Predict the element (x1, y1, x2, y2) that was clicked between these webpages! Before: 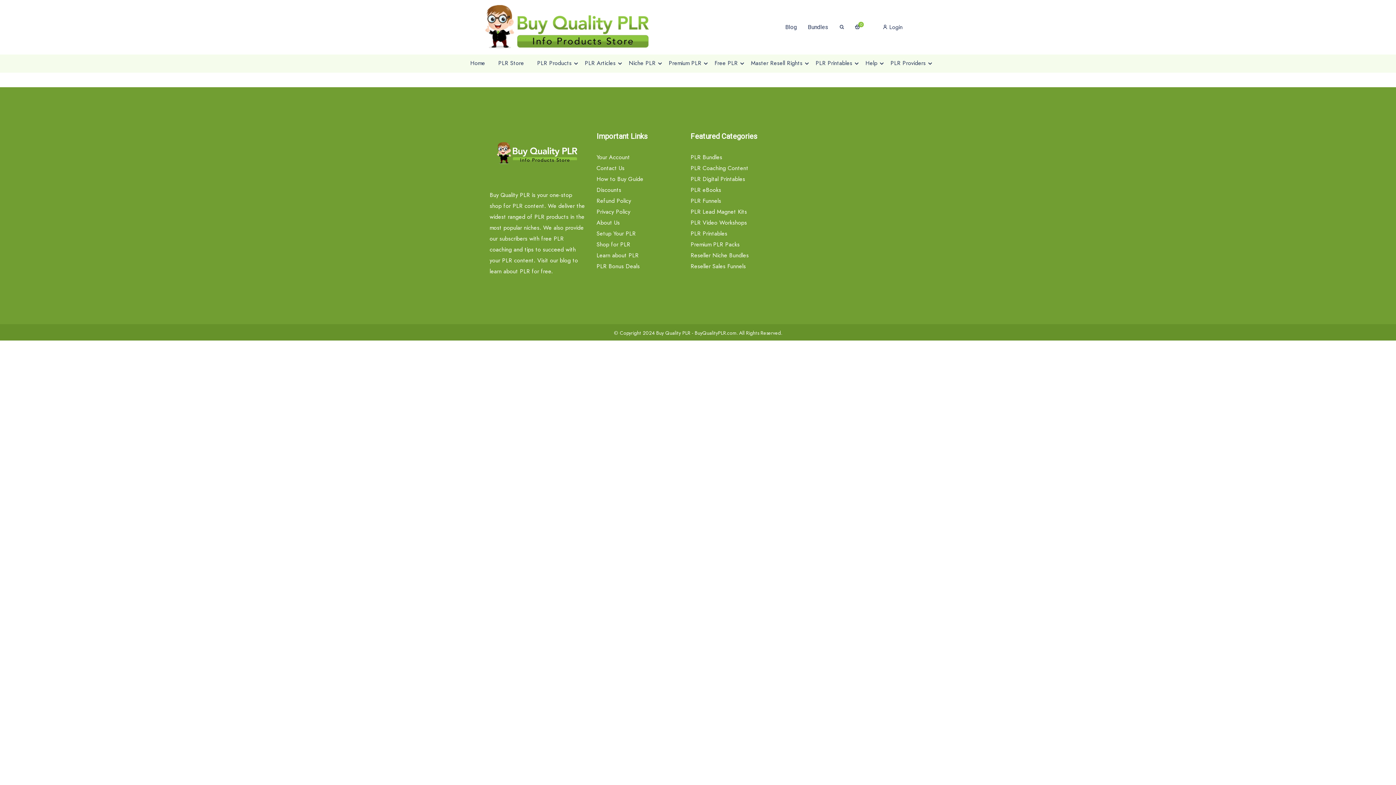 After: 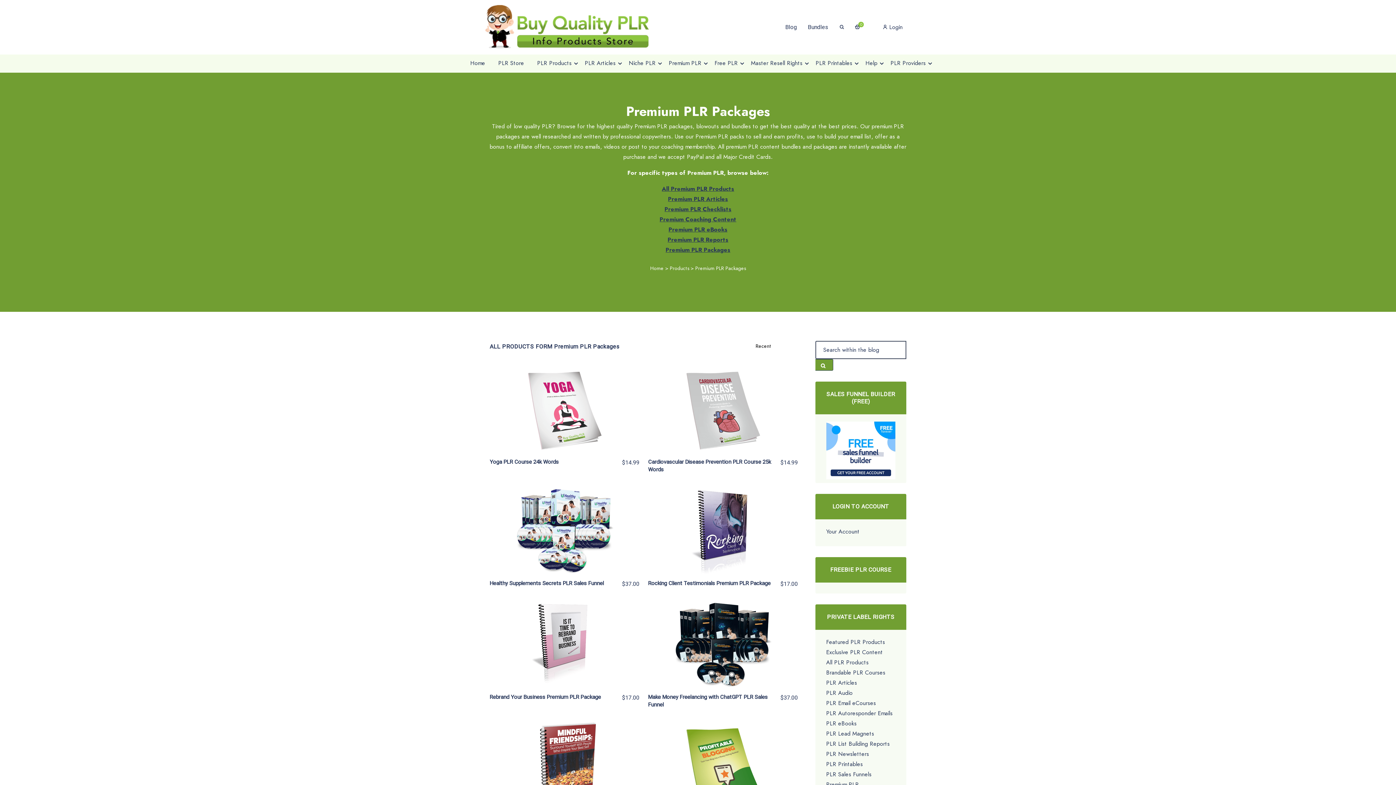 Action: label: Premium PLR Packs bbox: (690, 240, 739, 248)